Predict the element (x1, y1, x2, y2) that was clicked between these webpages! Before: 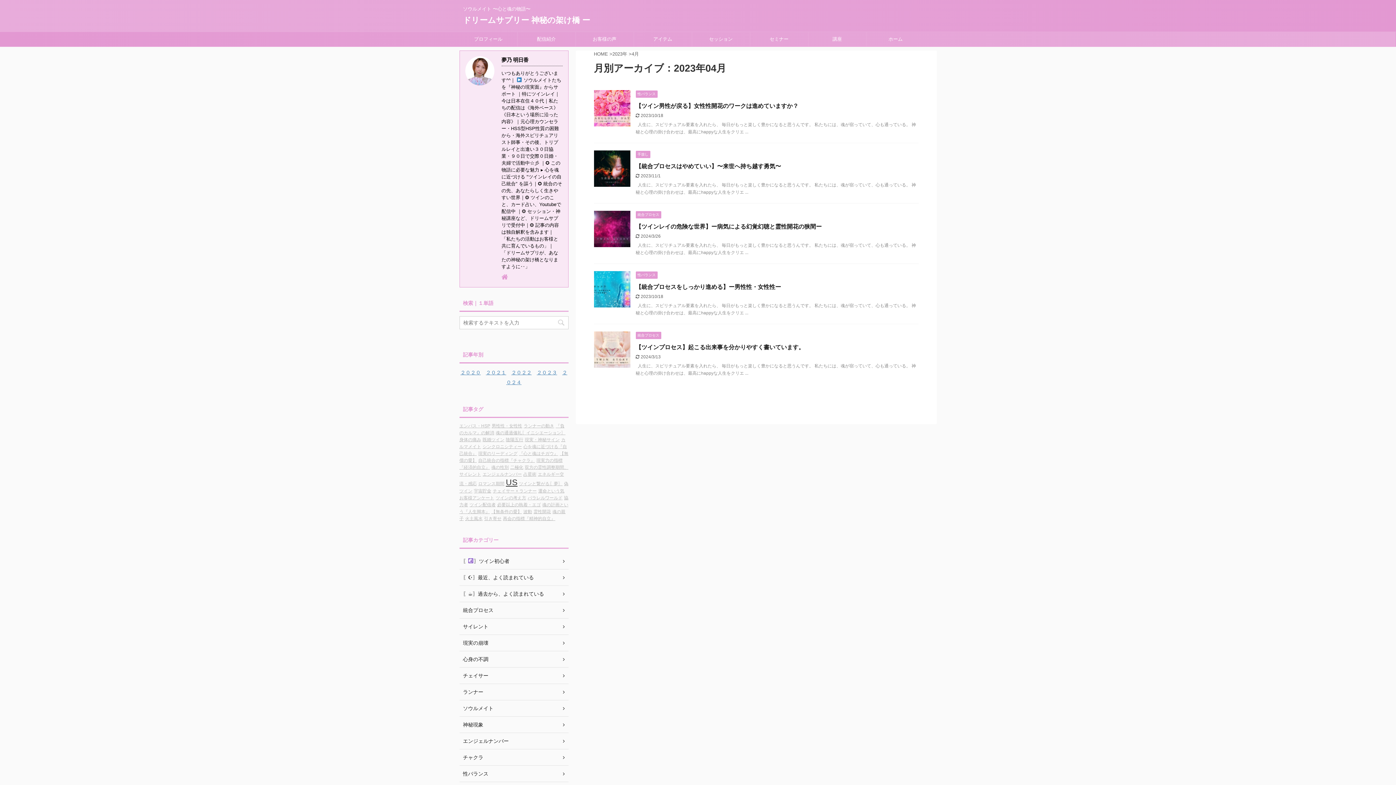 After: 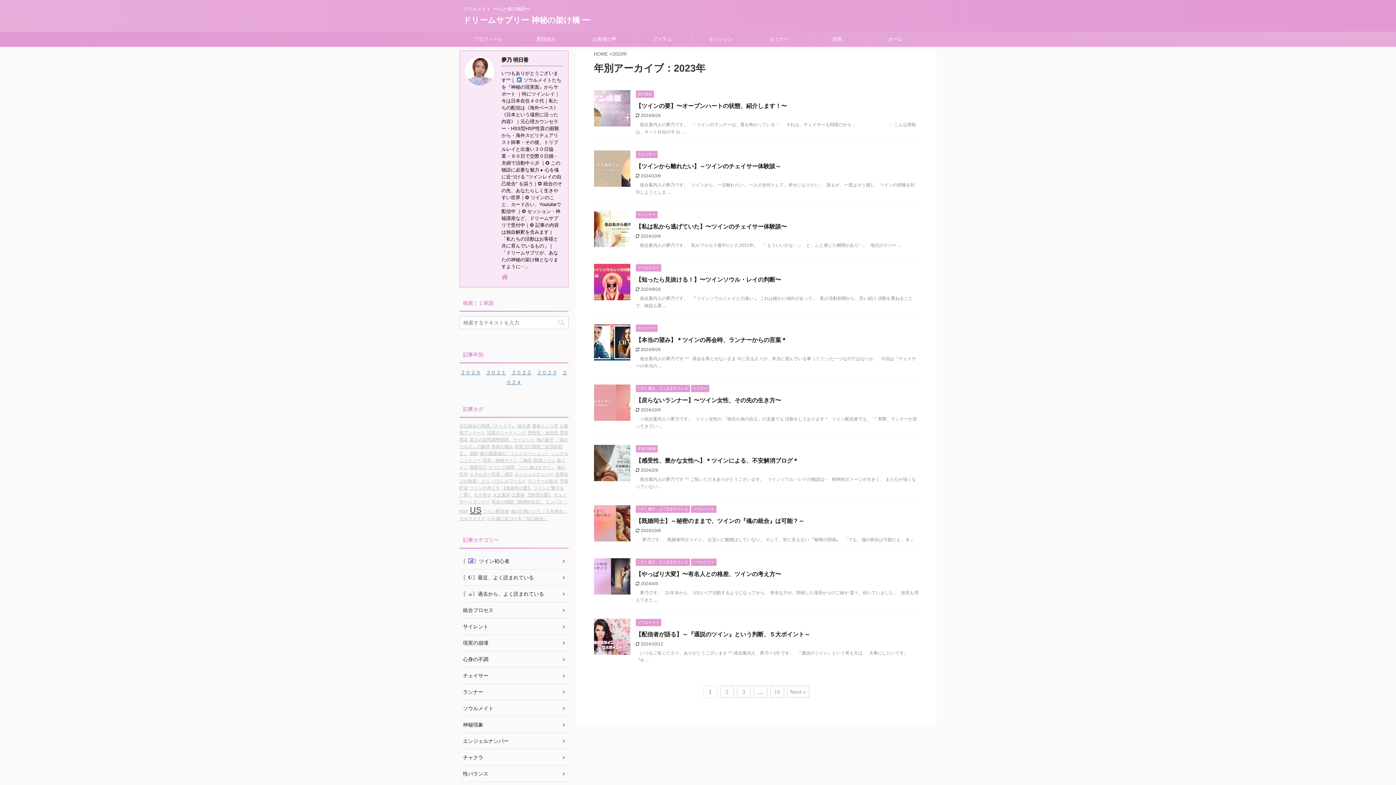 Action: label: 2023年 bbox: (612, 51, 627, 56)